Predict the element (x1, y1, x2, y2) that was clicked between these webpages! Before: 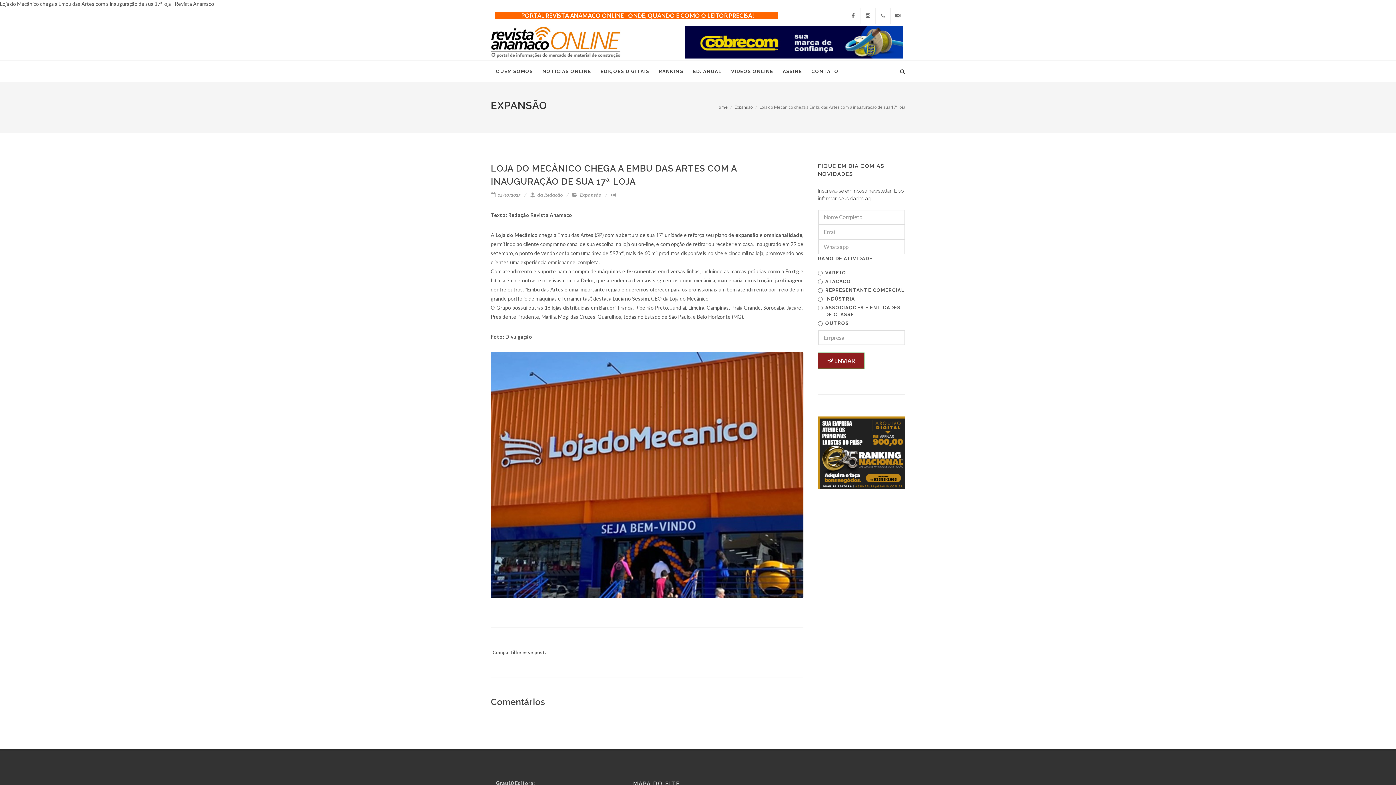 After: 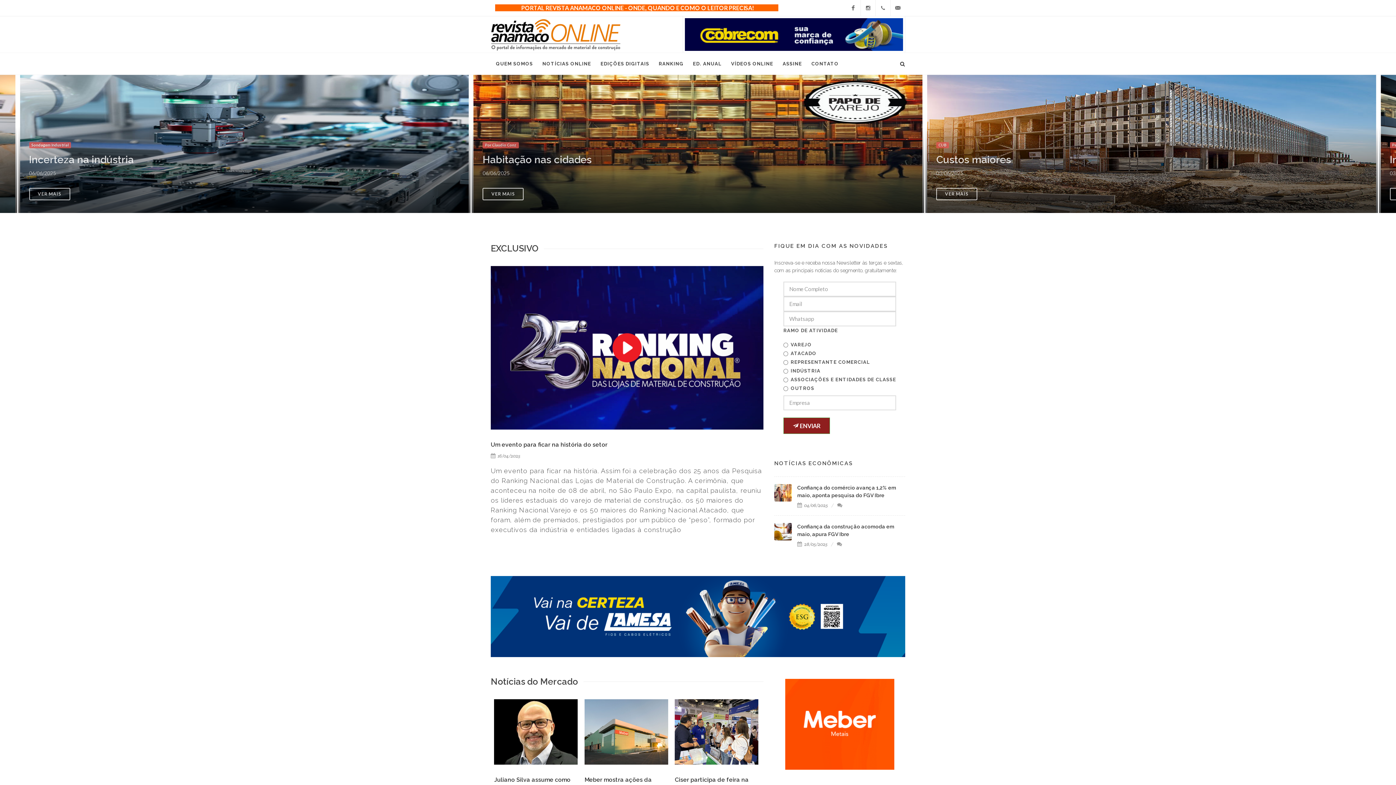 Action: bbox: (654, 60, 688, 82) label: RANKING